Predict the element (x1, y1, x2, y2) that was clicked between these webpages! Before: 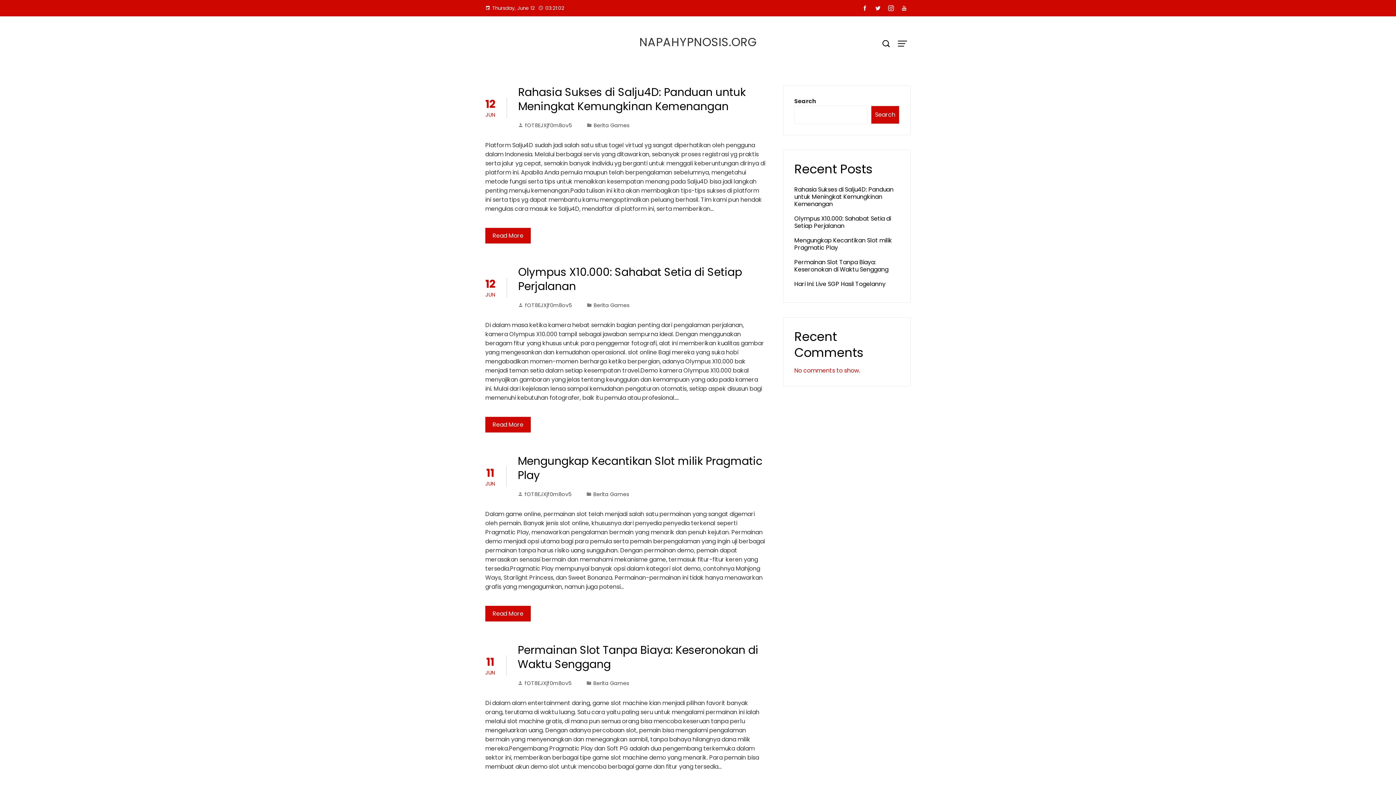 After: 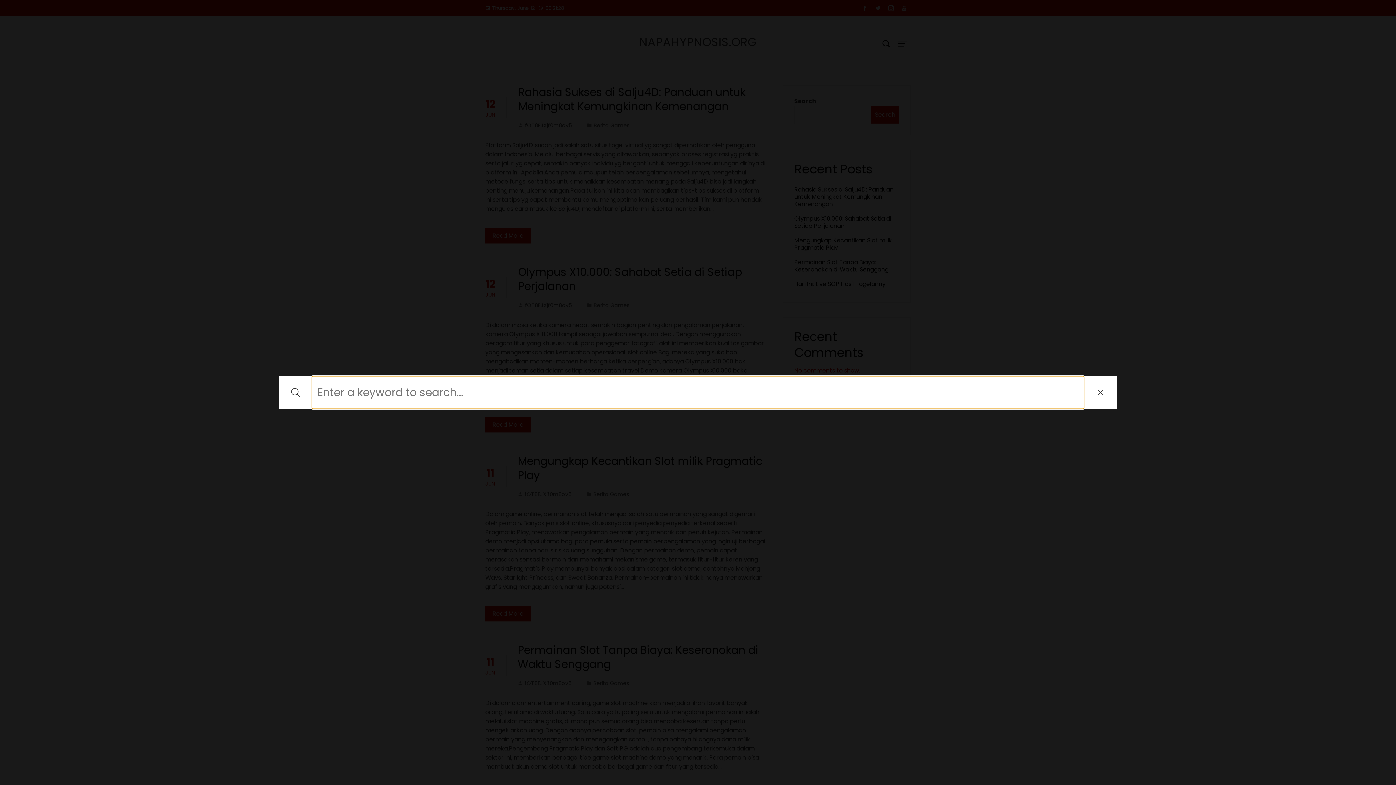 Action: bbox: (878, 34, 894, 53)